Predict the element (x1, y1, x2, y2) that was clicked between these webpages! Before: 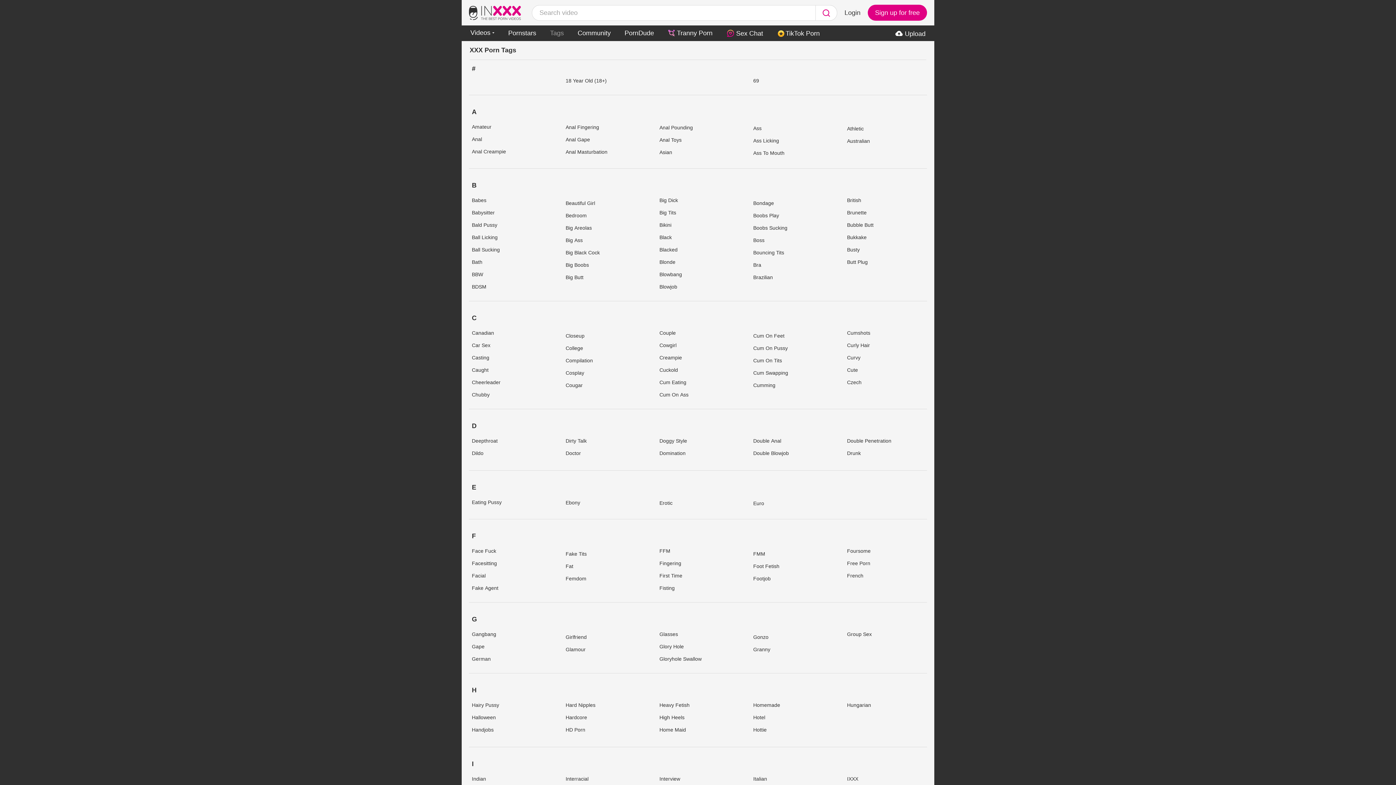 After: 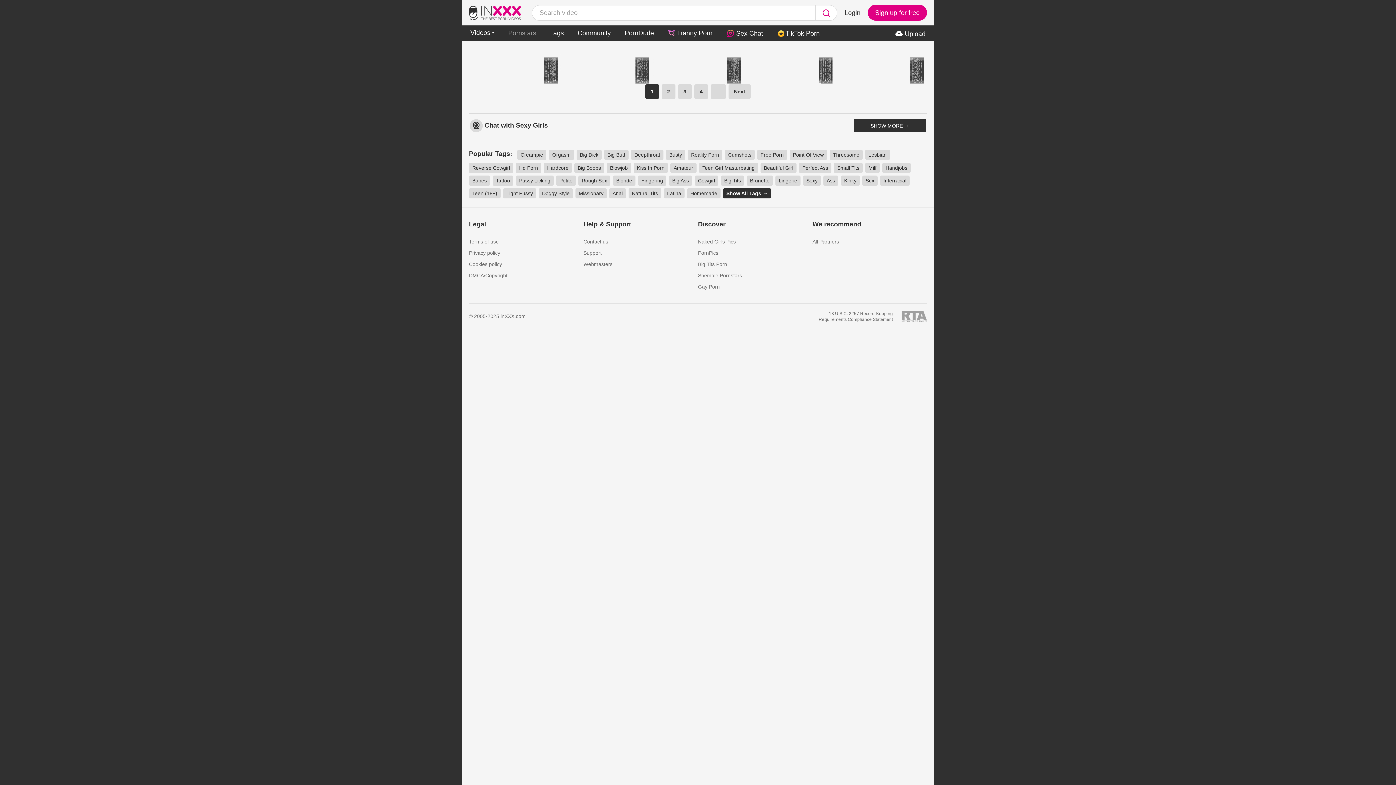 Action: label: Pornstars bbox: (506, 25, 537, 40)